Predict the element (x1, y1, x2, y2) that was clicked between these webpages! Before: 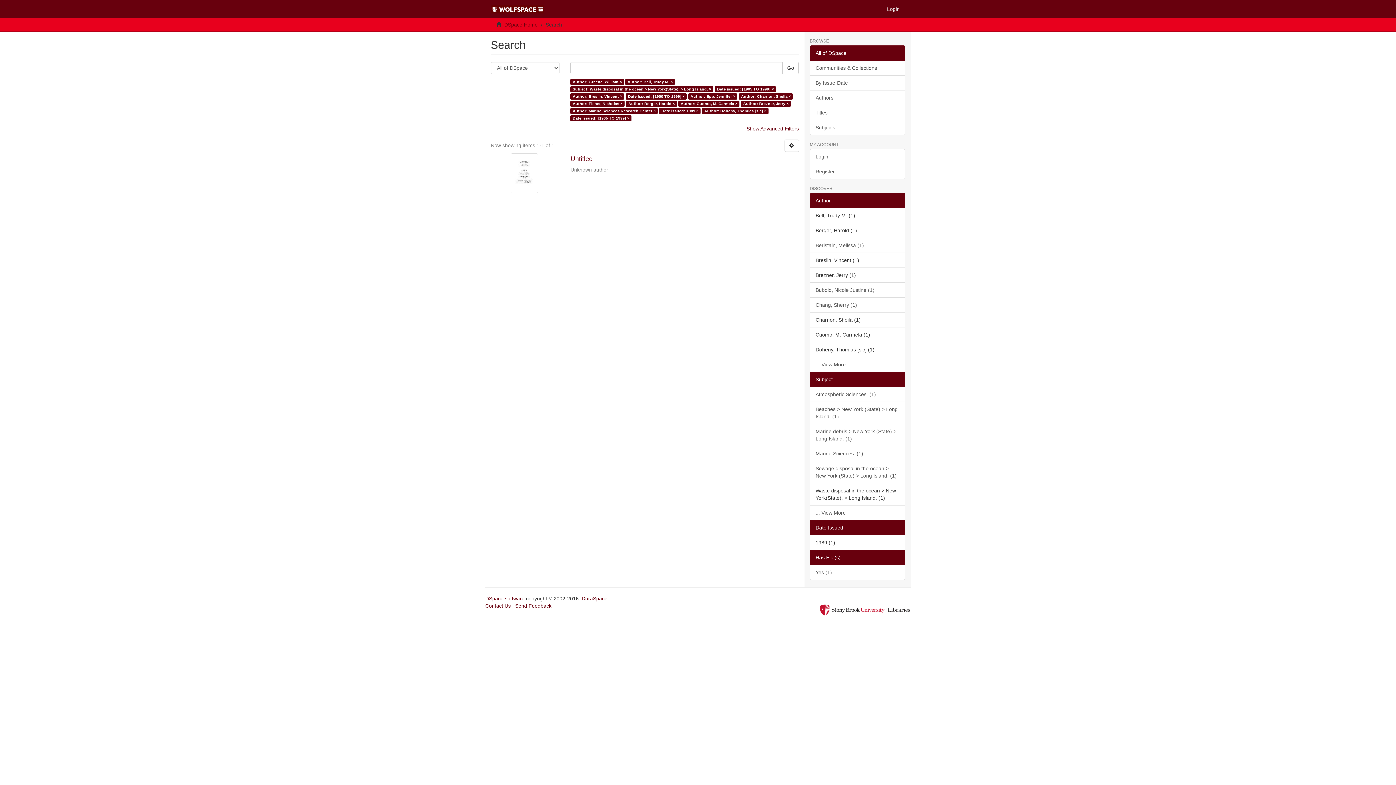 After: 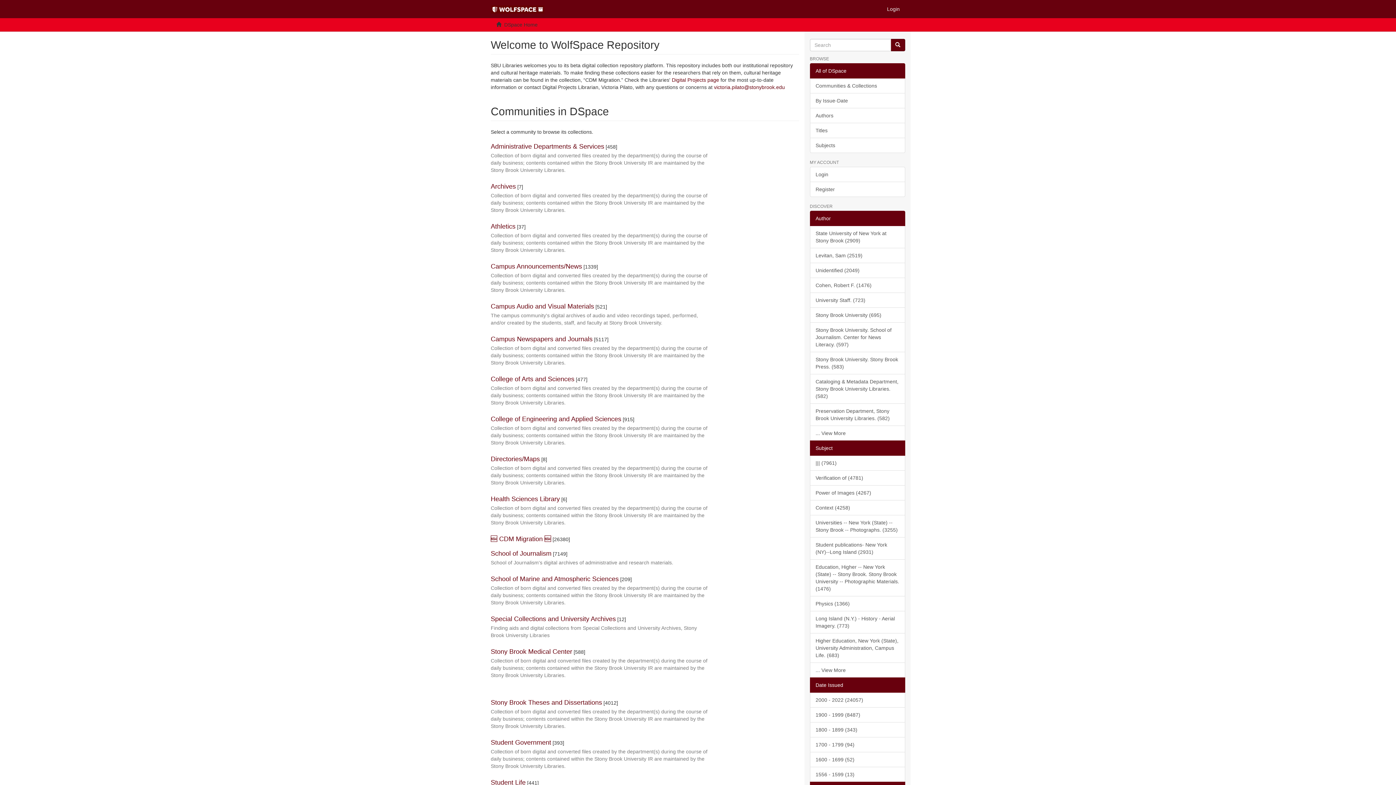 Action: bbox: (485, 0, 549, 18)